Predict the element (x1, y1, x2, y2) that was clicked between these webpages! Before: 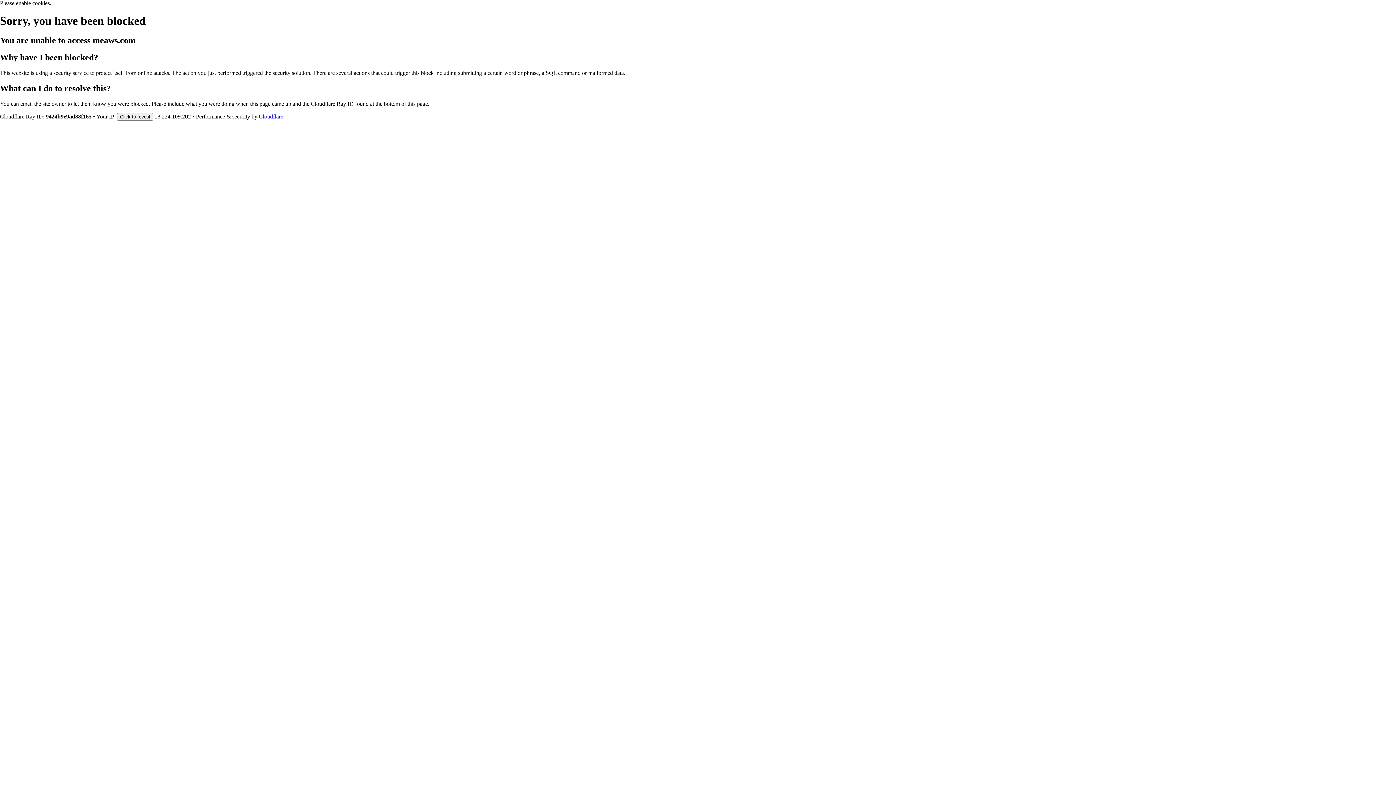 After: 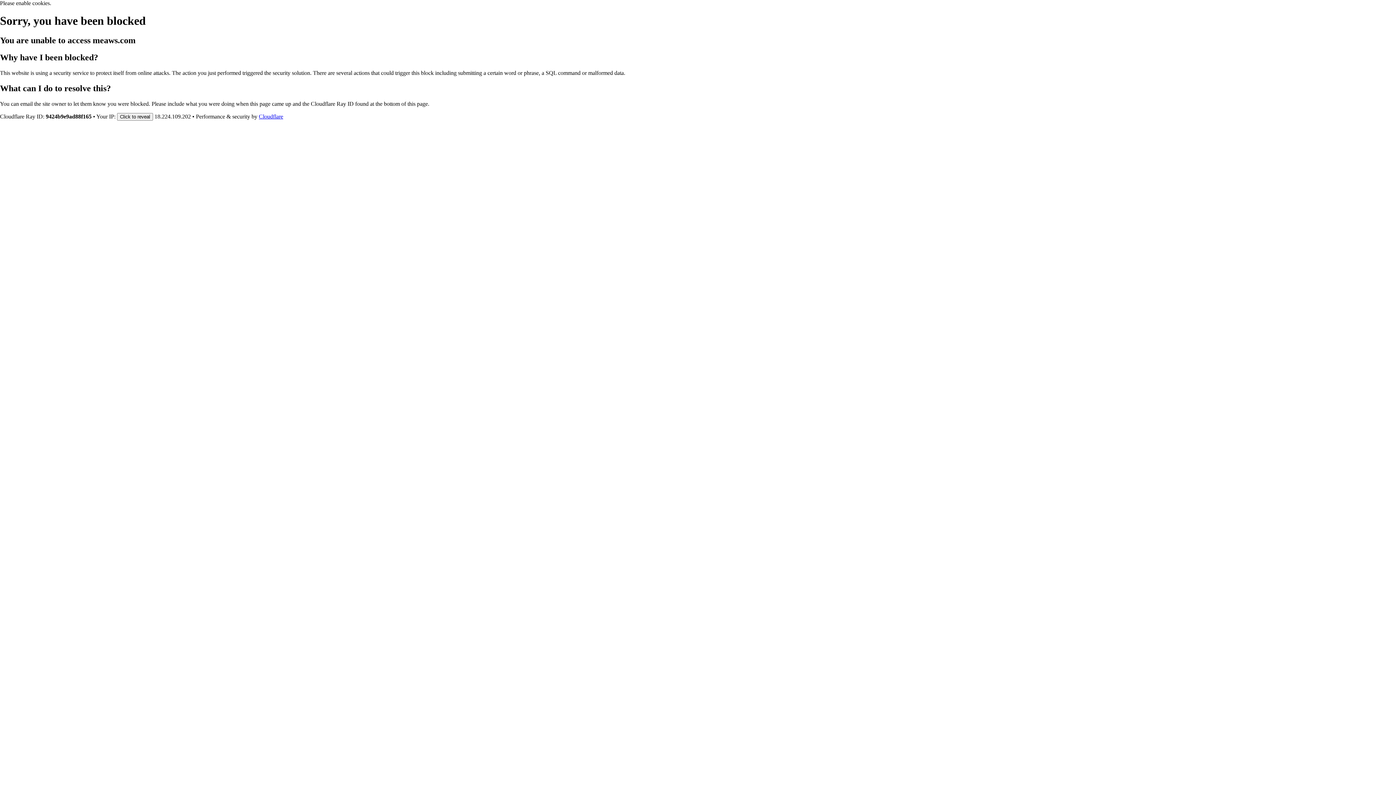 Action: label: Cloudflare bbox: (258, 113, 283, 119)